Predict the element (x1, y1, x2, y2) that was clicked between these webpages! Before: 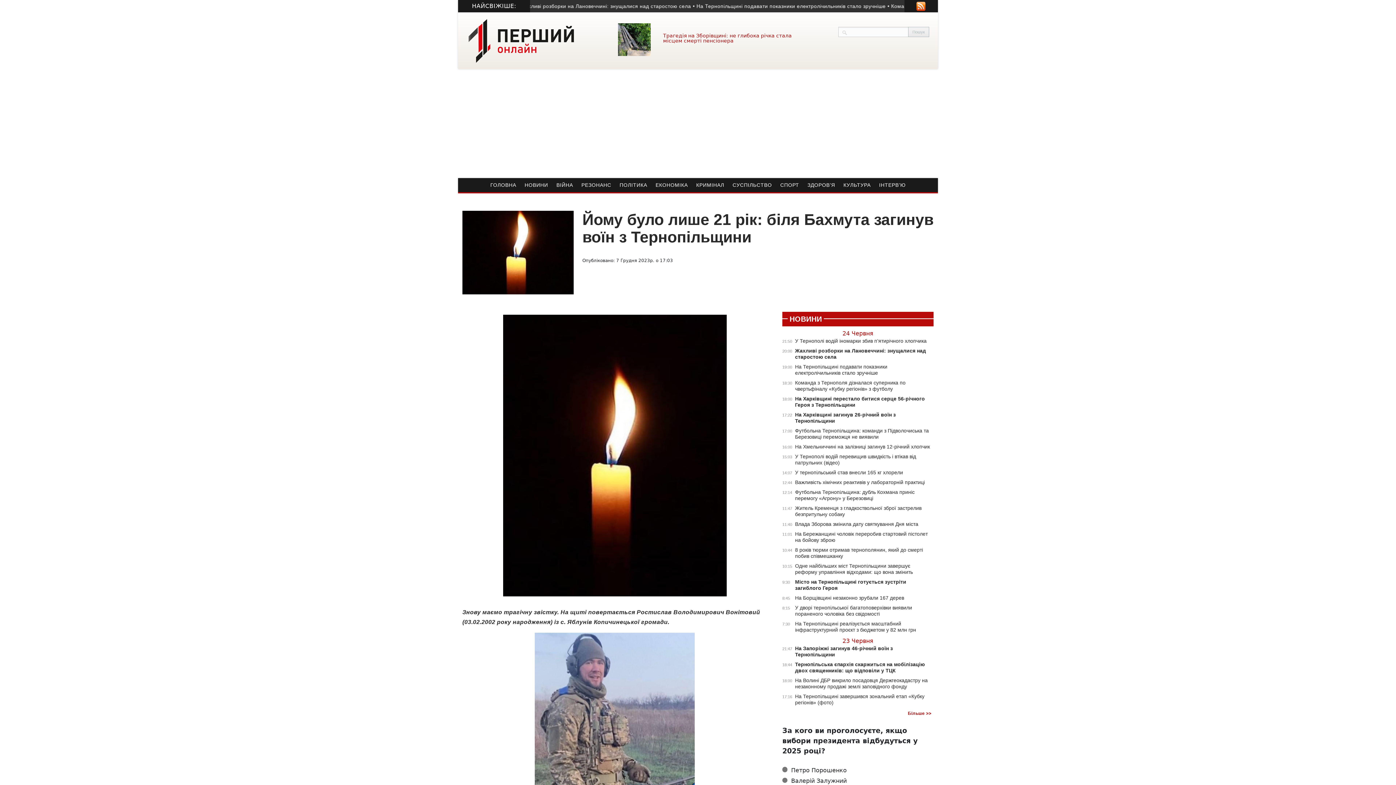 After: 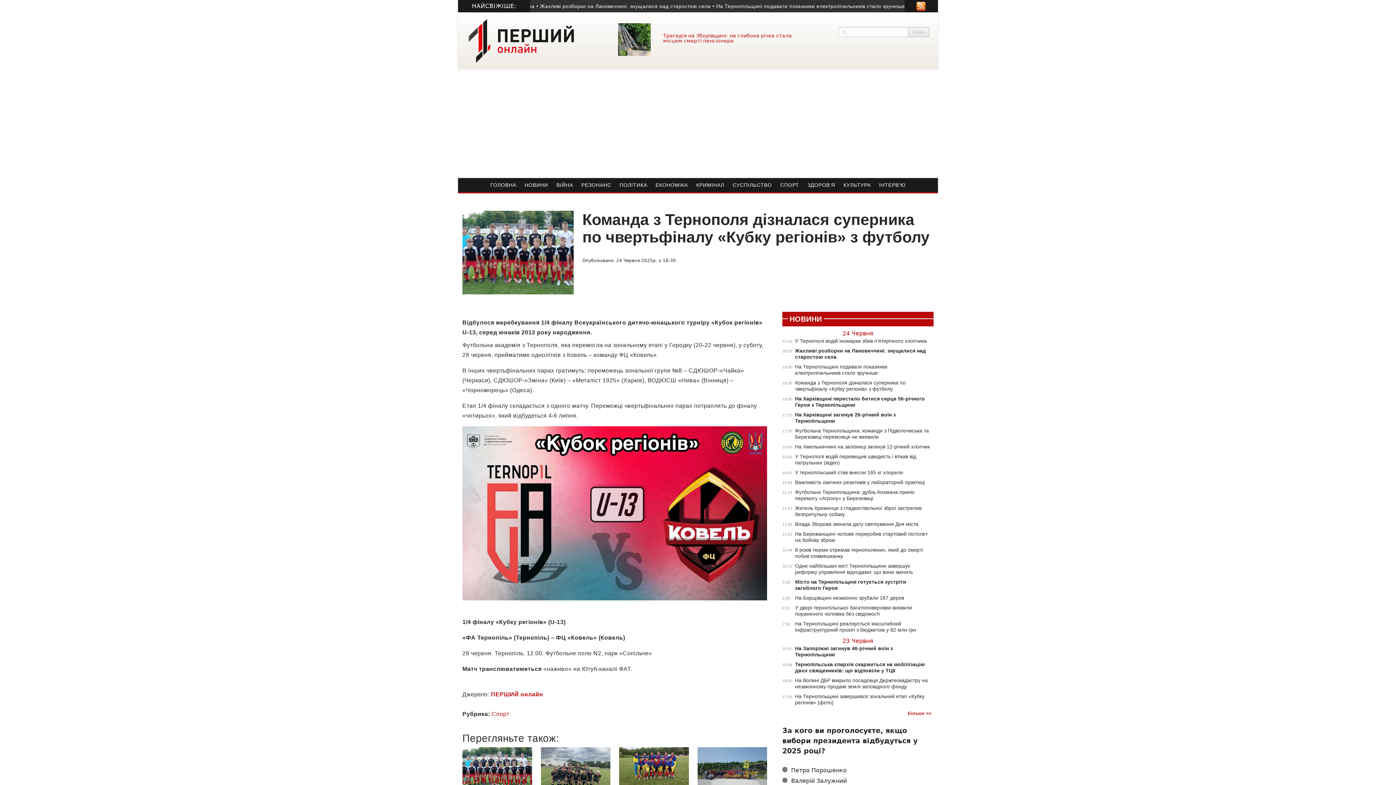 Action: bbox: (782, 379, 933, 392) label: 18:30
Команда з Тернополя дізналася суперника по чвертьфіналу «Кубку регіонів» з футболу